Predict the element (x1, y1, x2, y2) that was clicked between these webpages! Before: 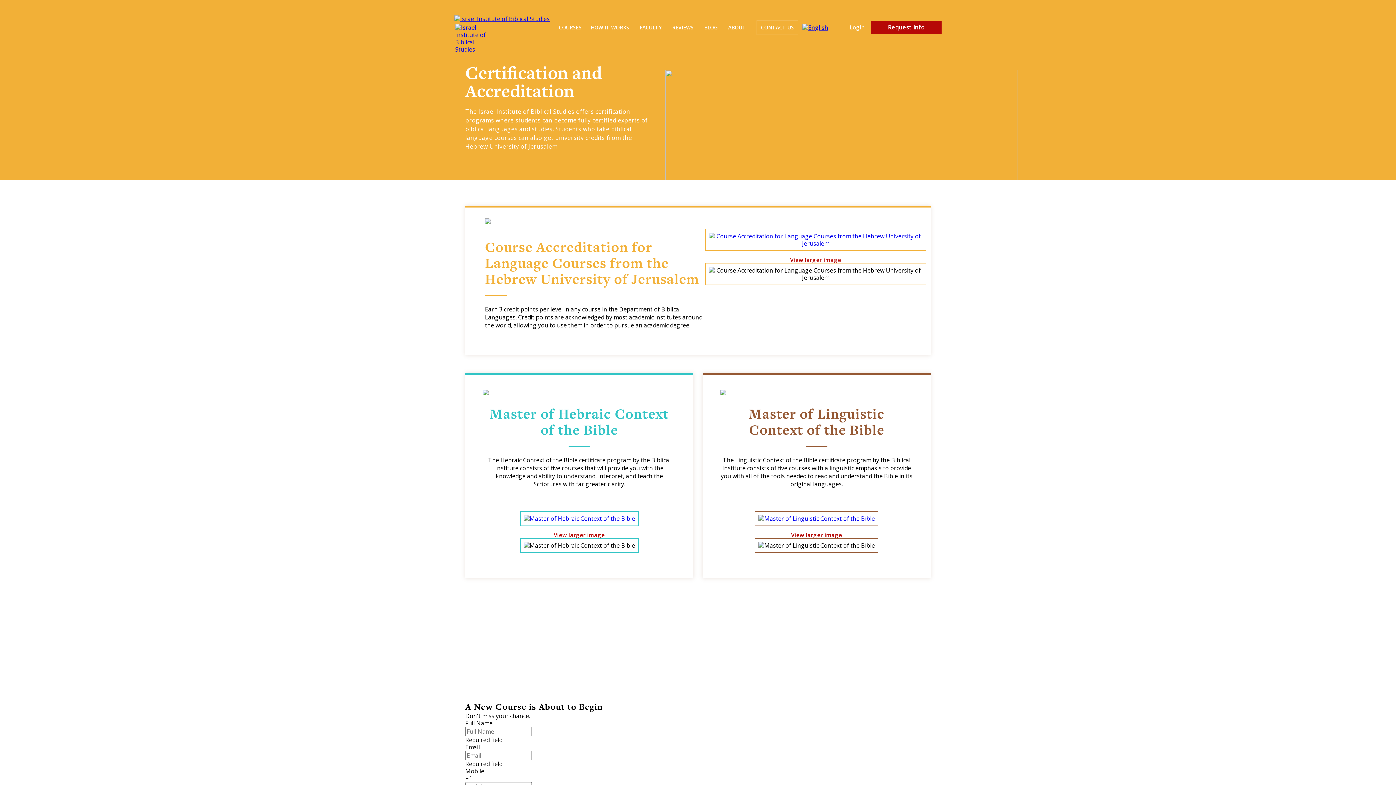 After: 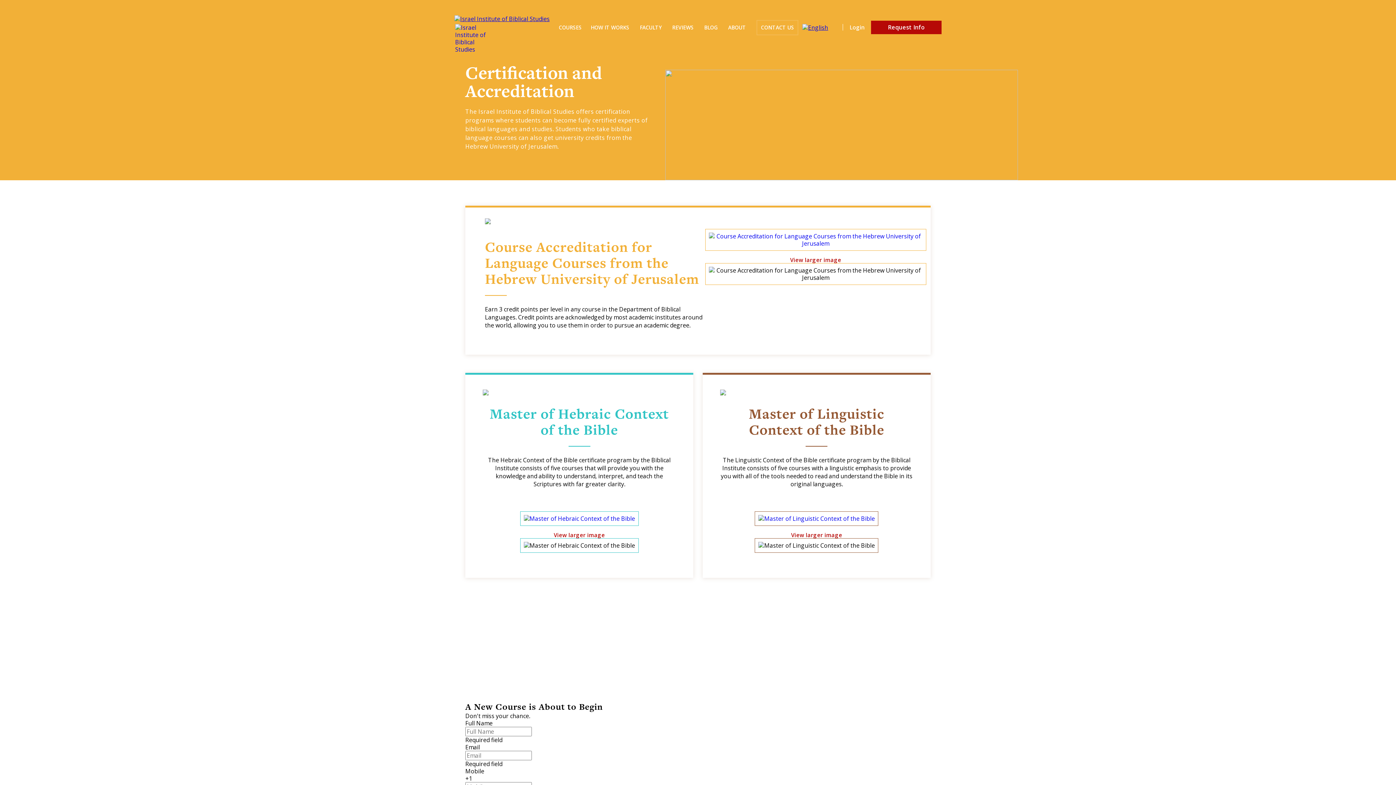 Action: bbox: (802, 23, 836, 31)